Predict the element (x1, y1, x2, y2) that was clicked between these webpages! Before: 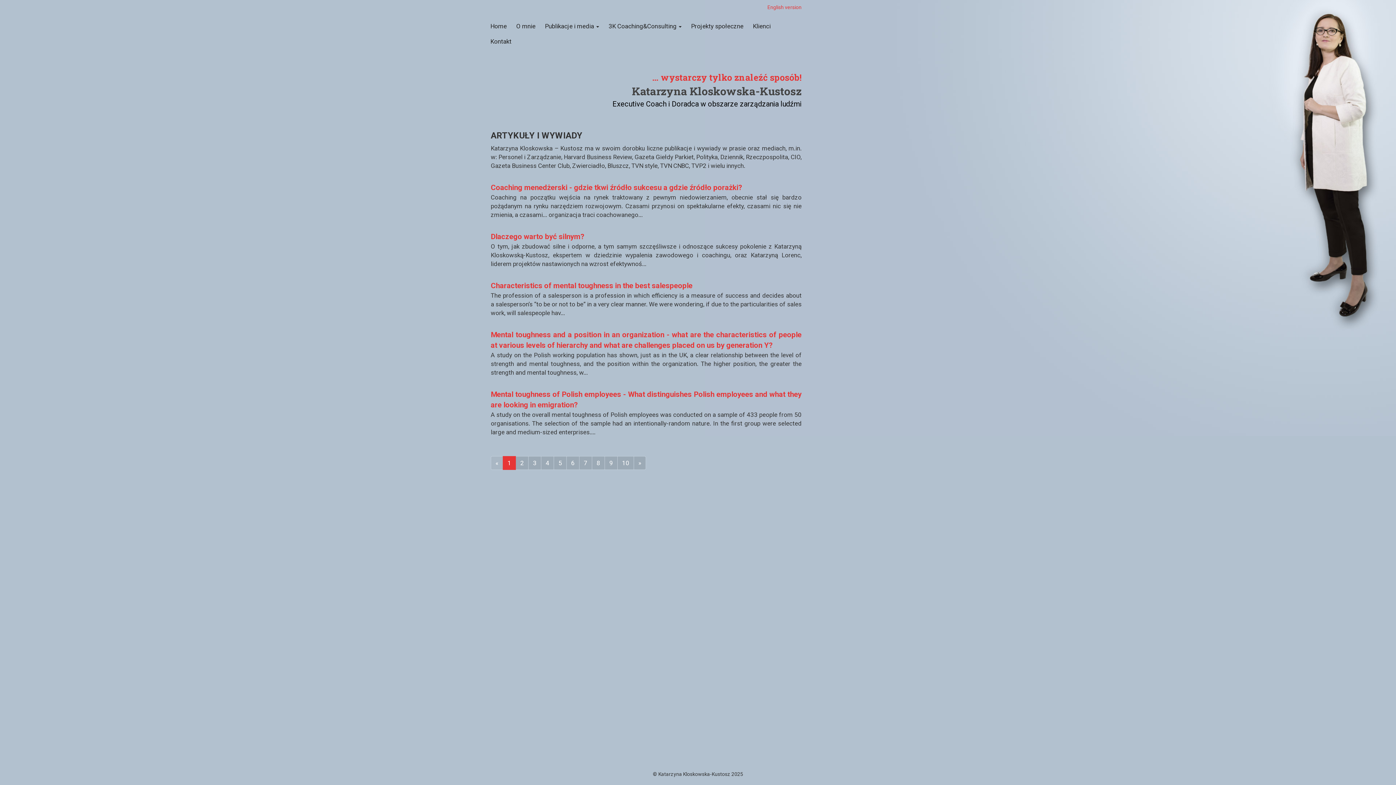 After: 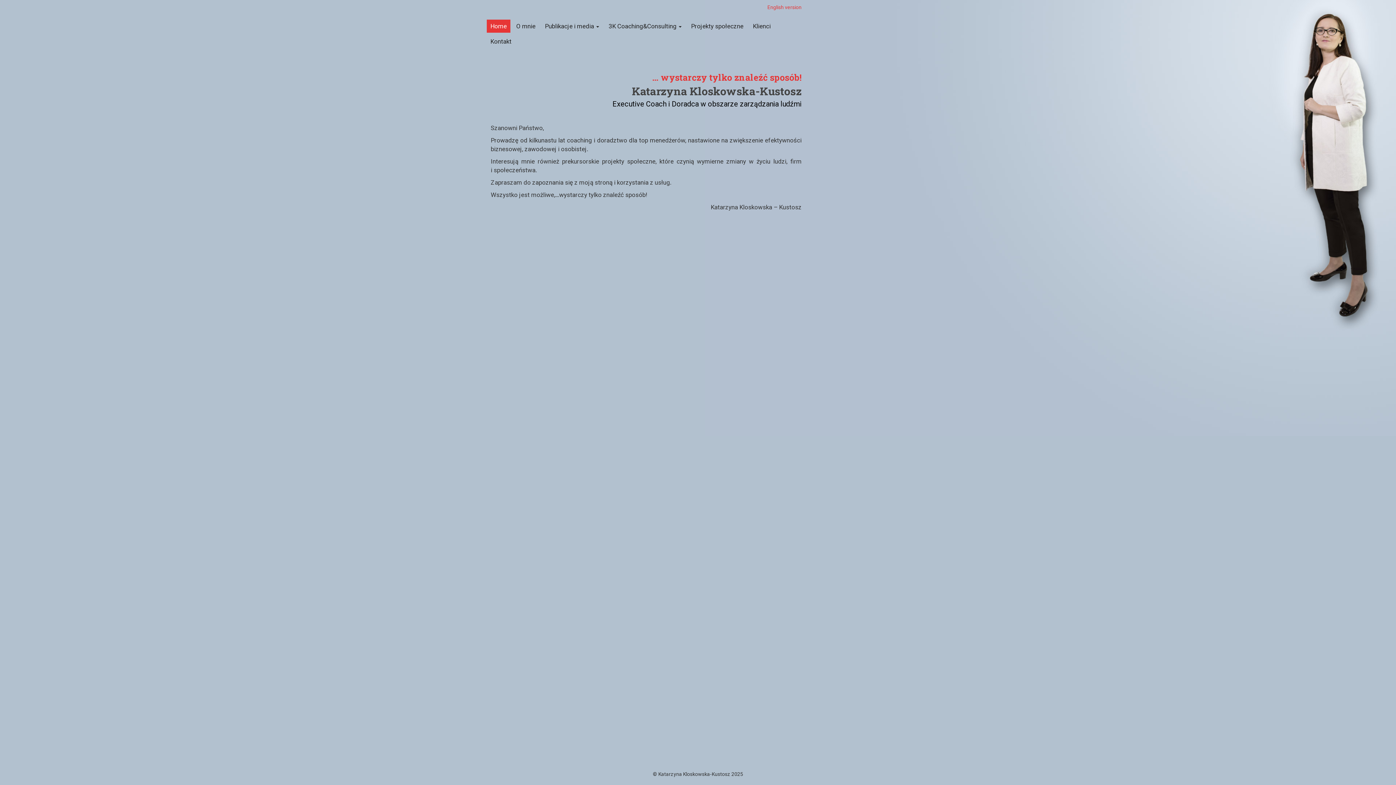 Action: label: Home bbox: (486, 19, 510, 32)